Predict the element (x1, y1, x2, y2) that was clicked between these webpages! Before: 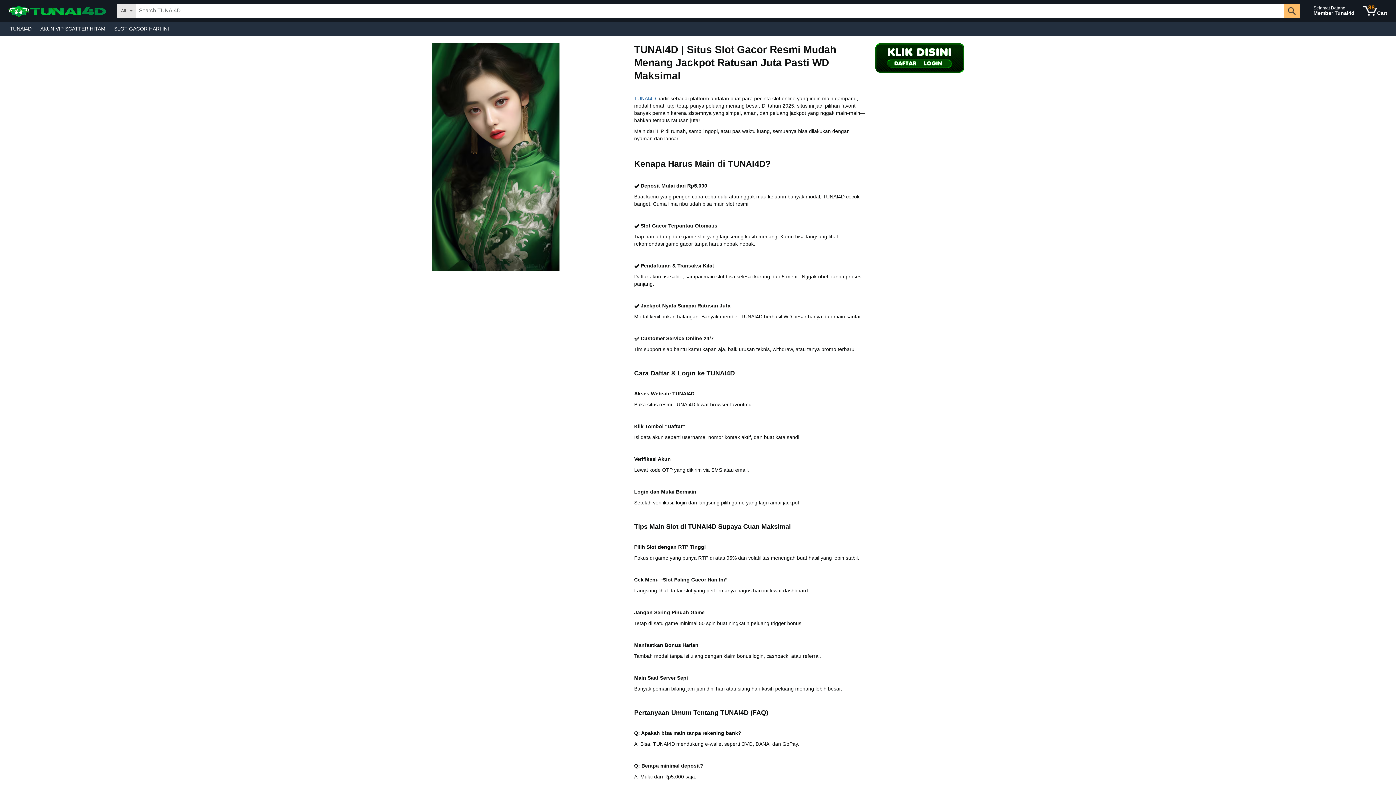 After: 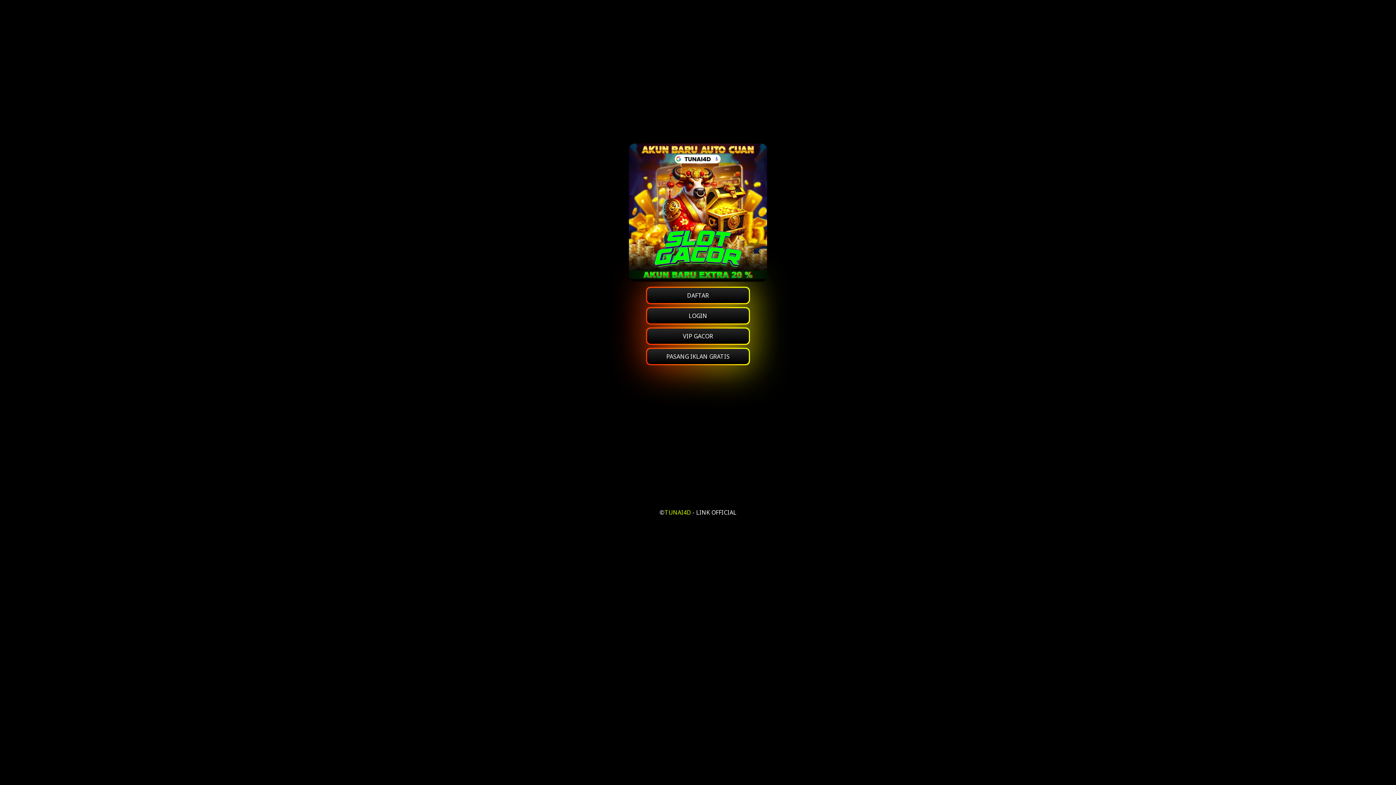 Action: bbox: (5, 1, 11, 20) label: Amazon